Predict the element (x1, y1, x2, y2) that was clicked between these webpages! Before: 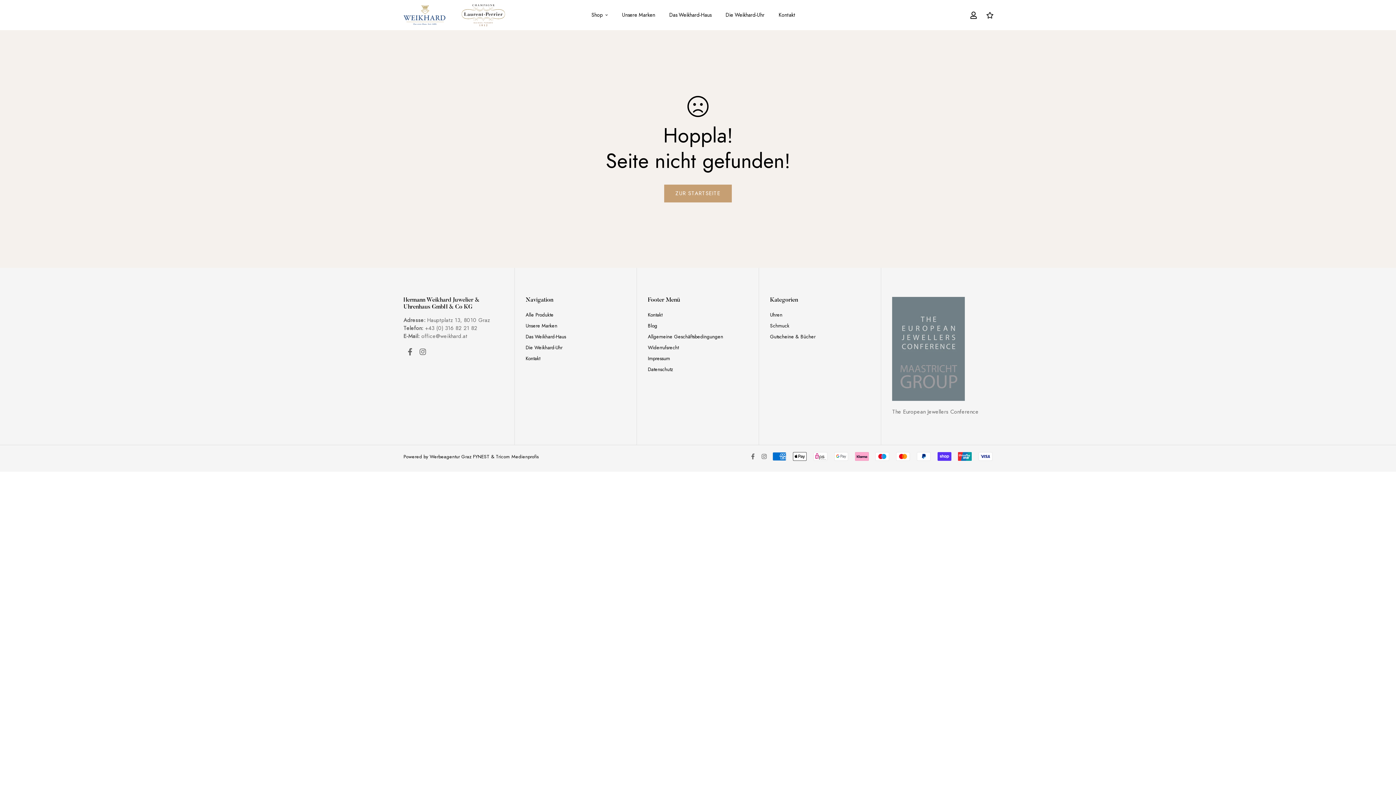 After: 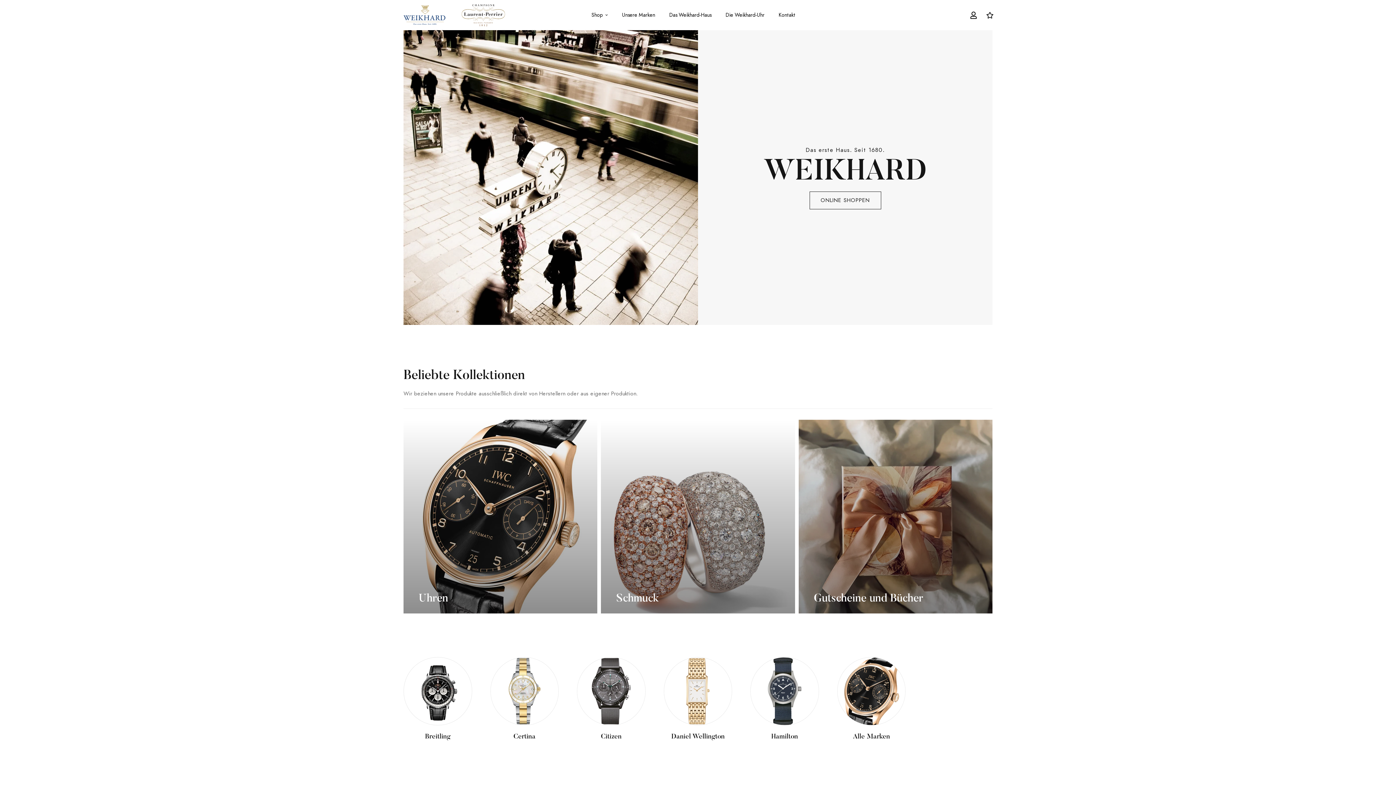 Action: bbox: (403, 1, 445, 28)